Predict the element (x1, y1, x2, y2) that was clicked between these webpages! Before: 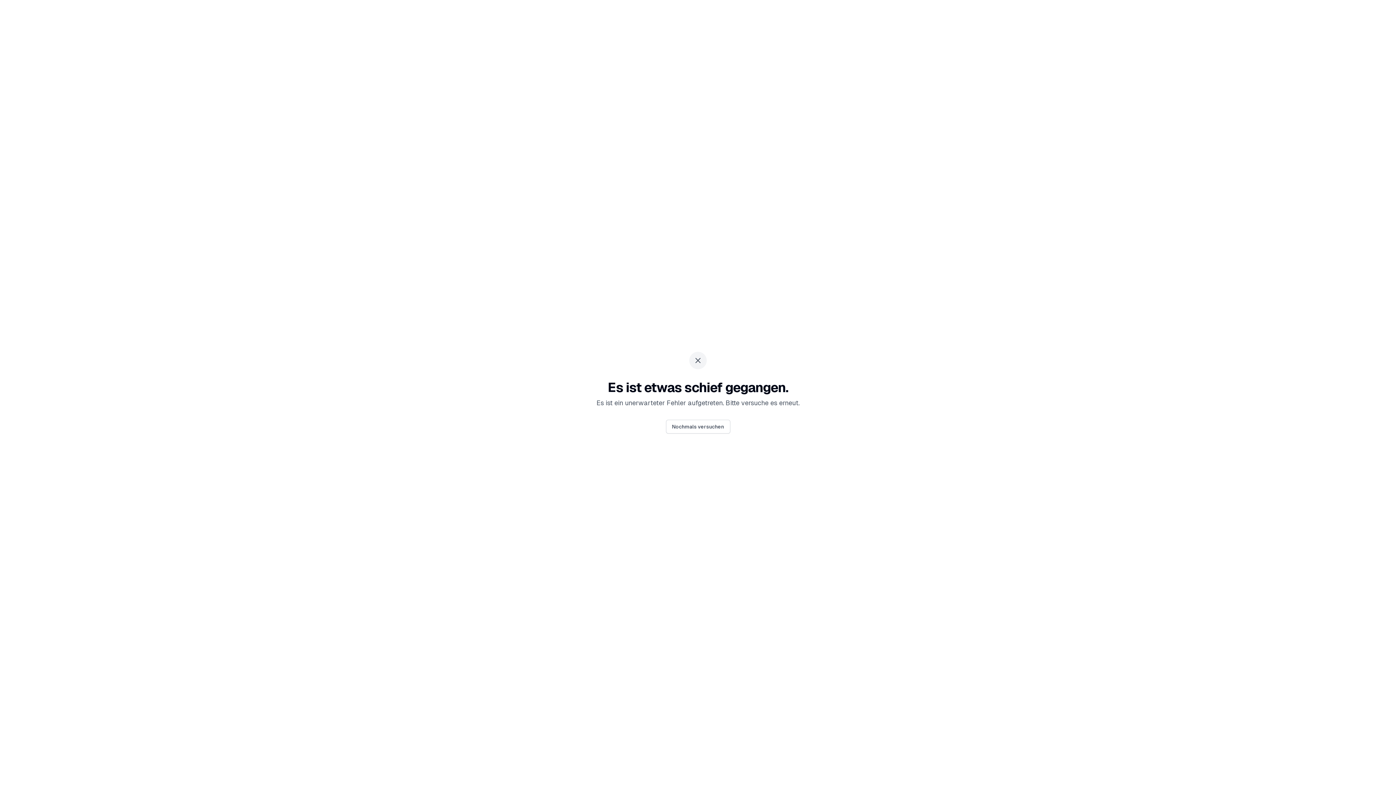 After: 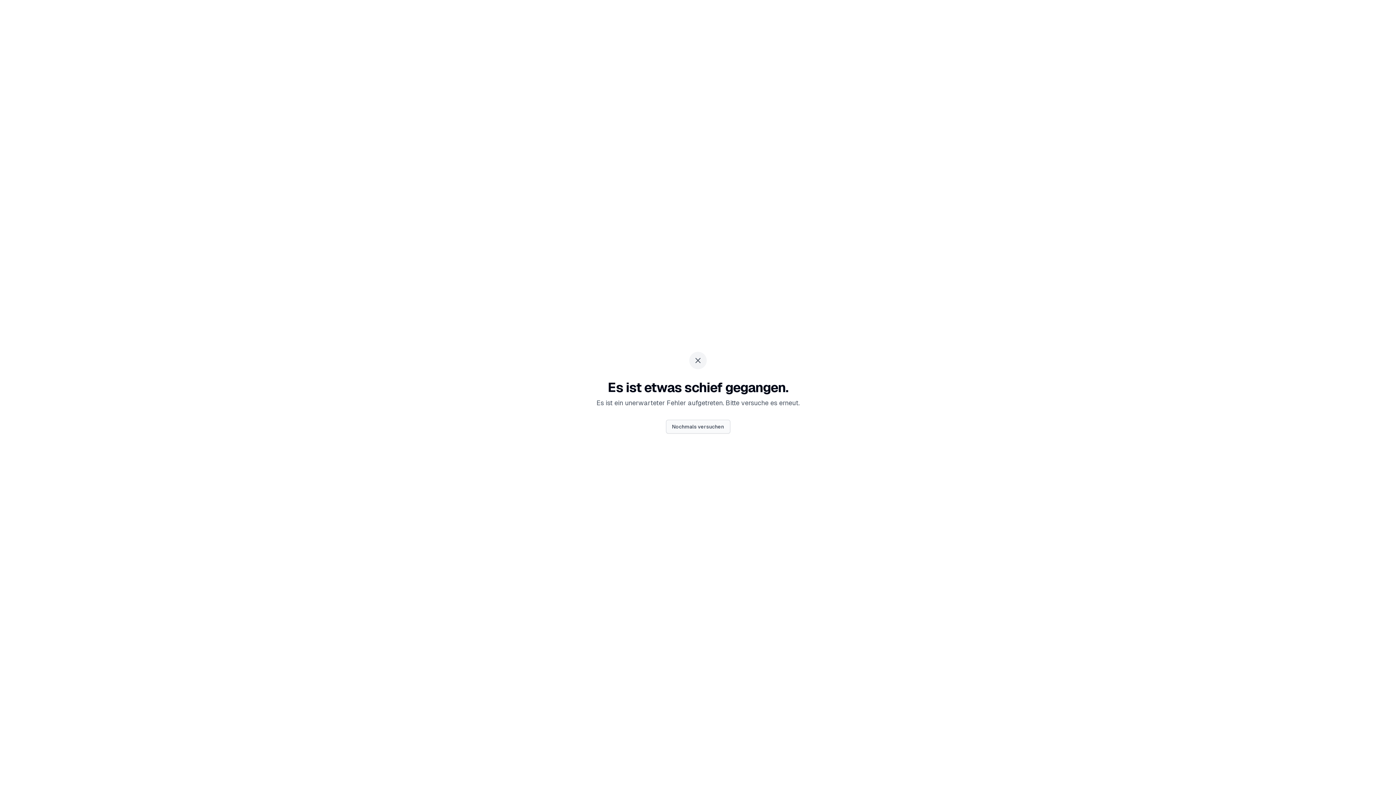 Action: label: Nochmals versuchen bbox: (666, 419, 730, 433)